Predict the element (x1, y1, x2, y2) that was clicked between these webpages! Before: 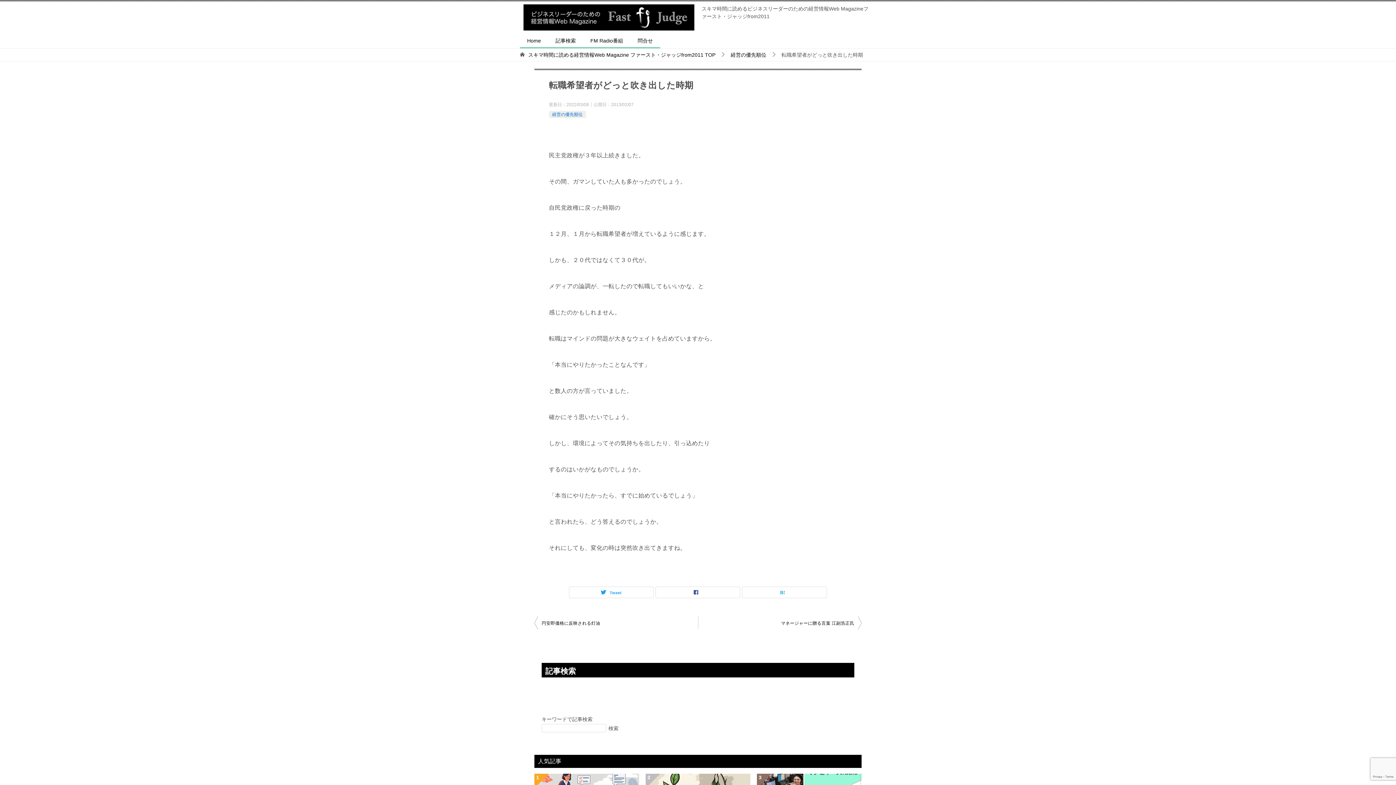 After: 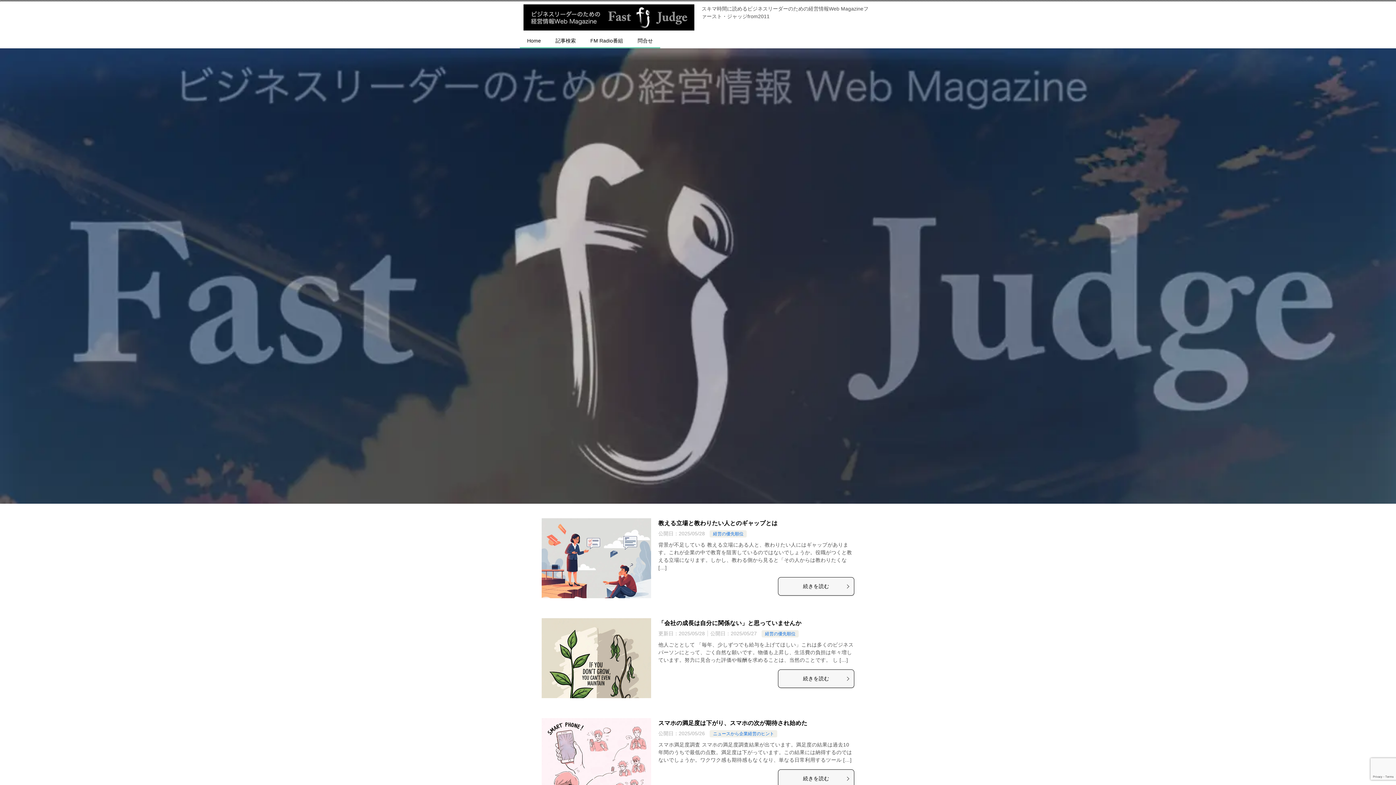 Action: label: スキマ時間に読める経営情報Web Magazine ファースト・ジャッジfrom2011 TOP bbox: (528, 51, 715, 57)